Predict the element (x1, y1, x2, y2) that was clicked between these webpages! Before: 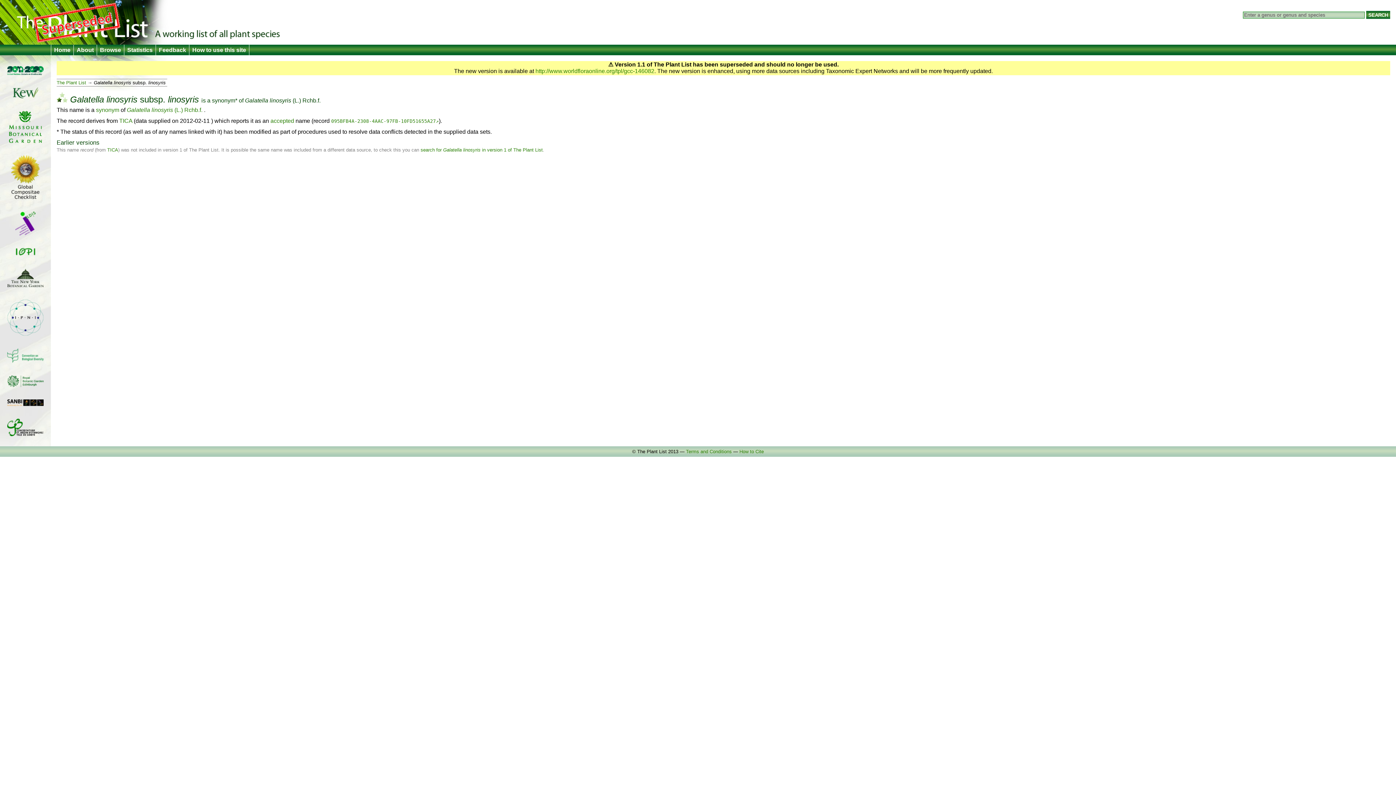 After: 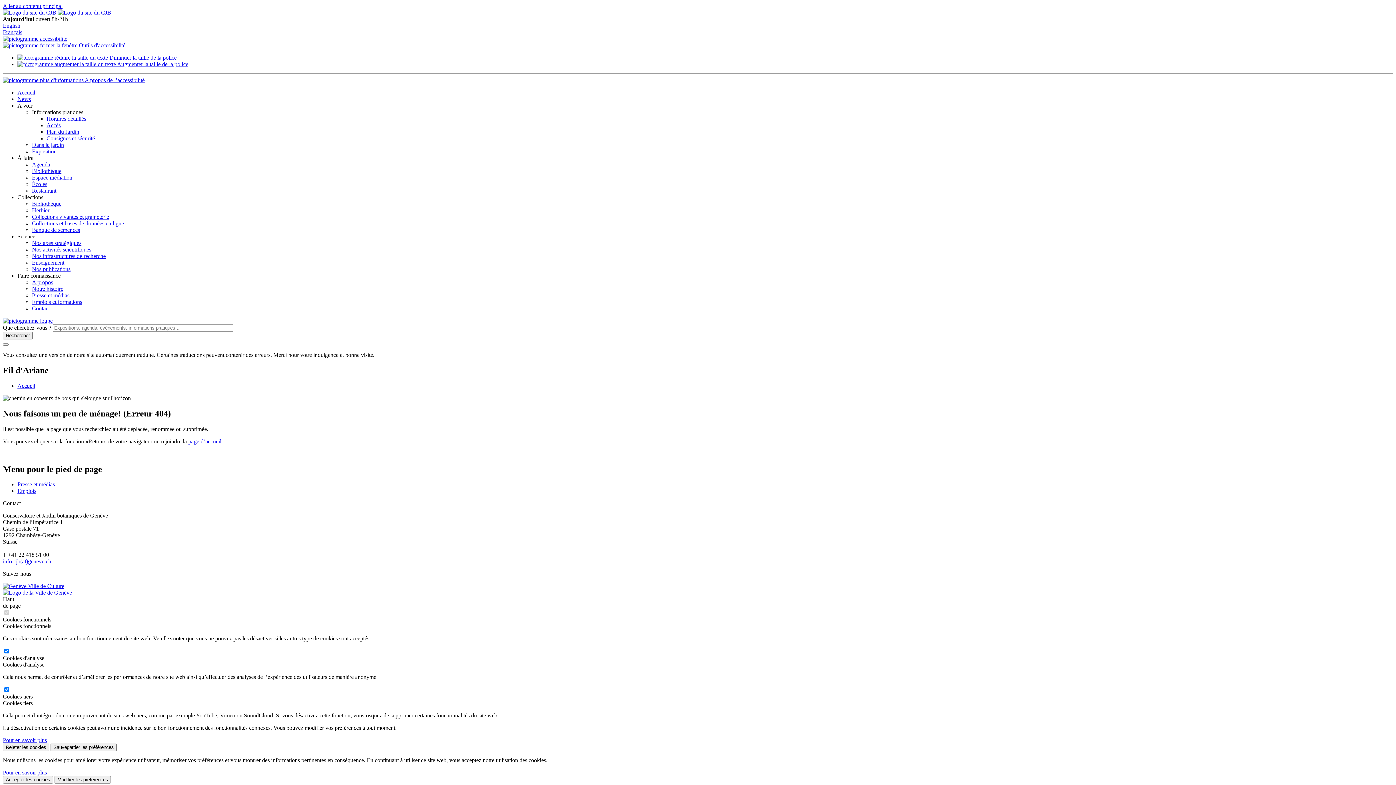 Action: bbox: (7, 431, 43, 437)